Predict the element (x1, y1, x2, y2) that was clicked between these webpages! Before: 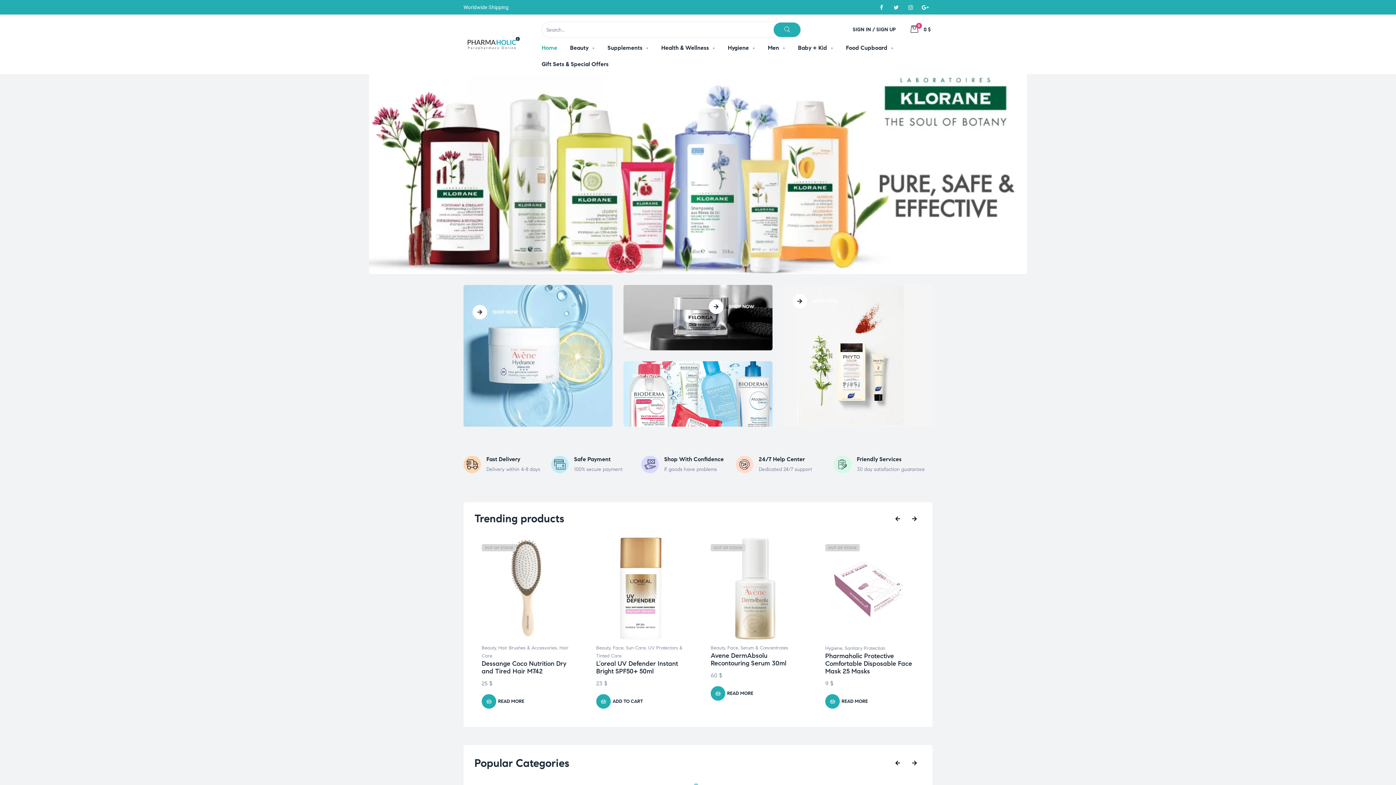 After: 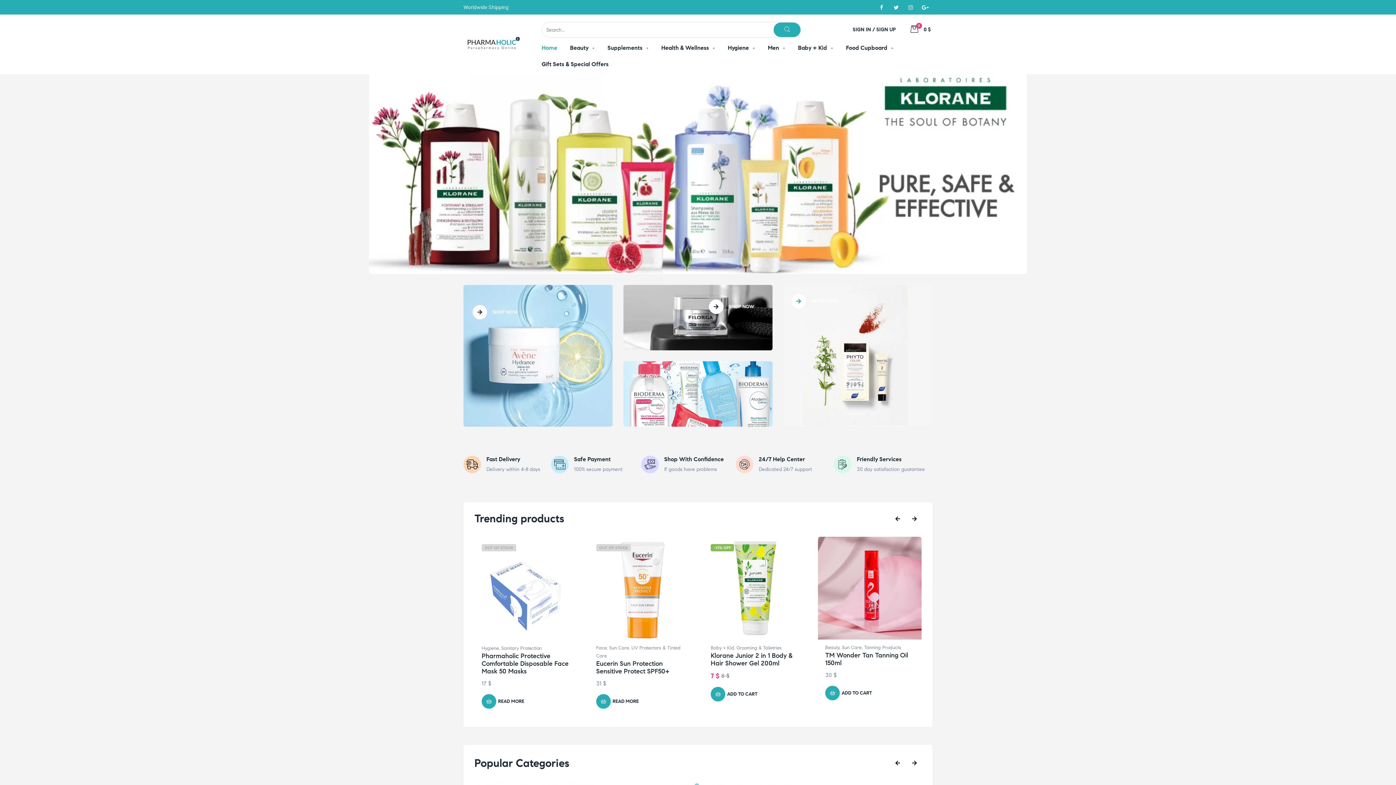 Action: bbox: (792, 294, 838, 308) label: SHOP NOW